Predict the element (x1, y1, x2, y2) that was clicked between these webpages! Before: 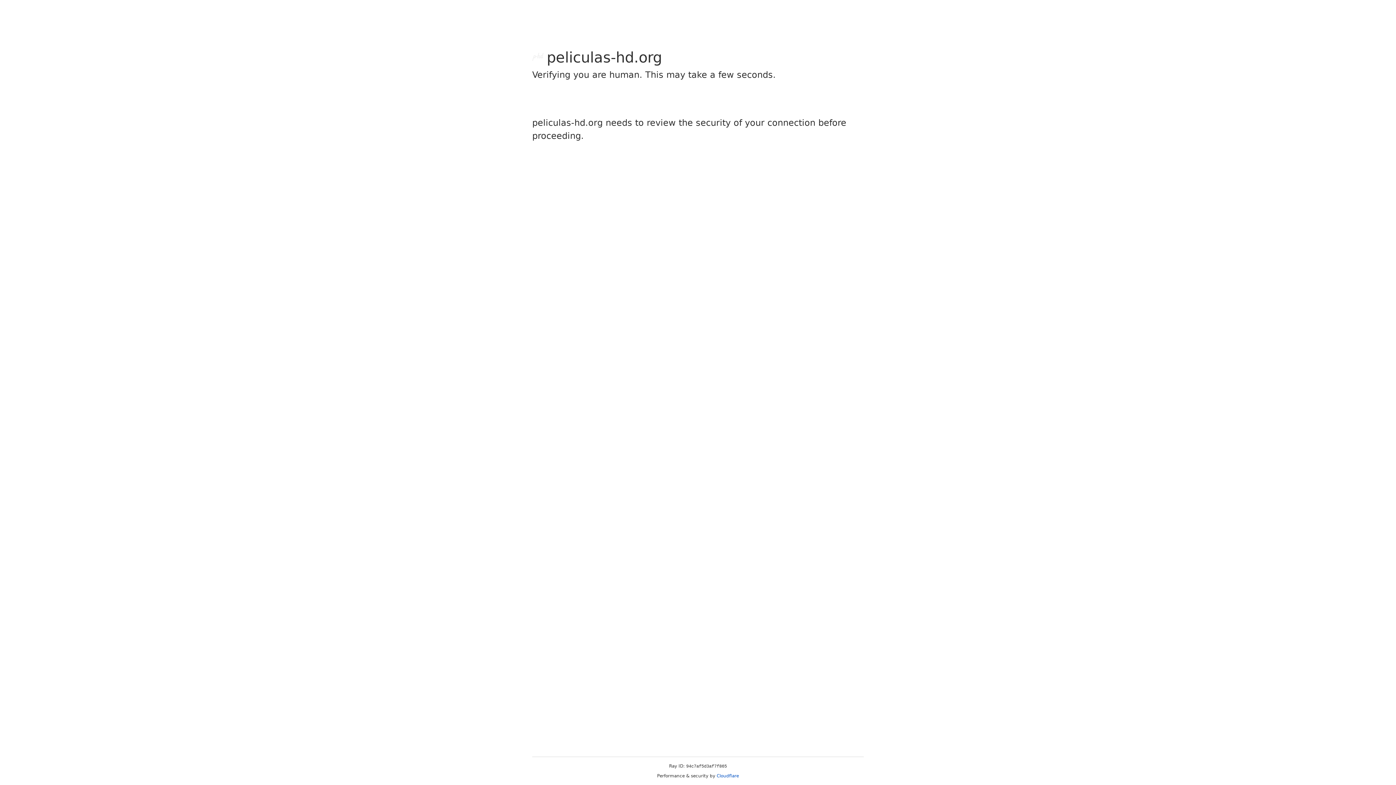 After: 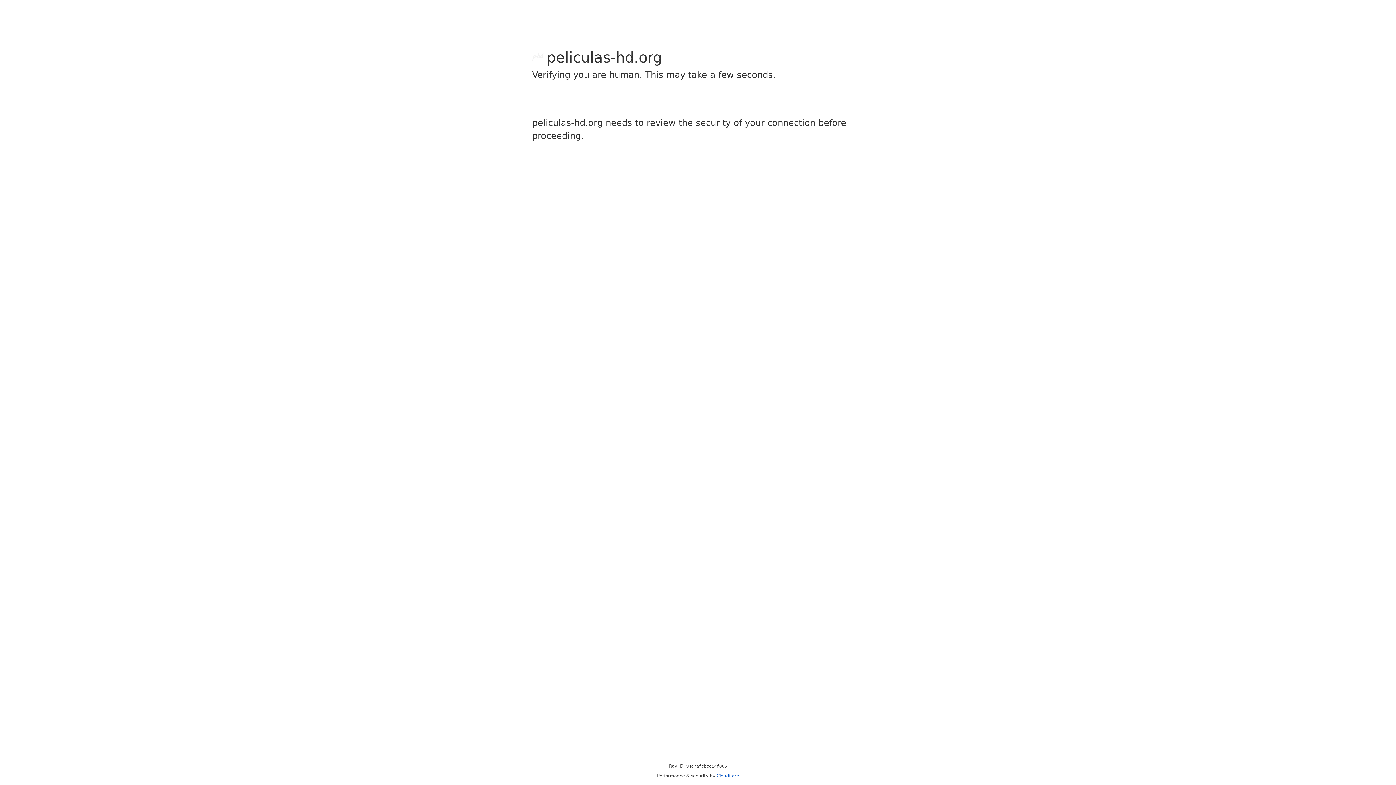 Action: label: Cloudflare bbox: (716, 773, 739, 778)